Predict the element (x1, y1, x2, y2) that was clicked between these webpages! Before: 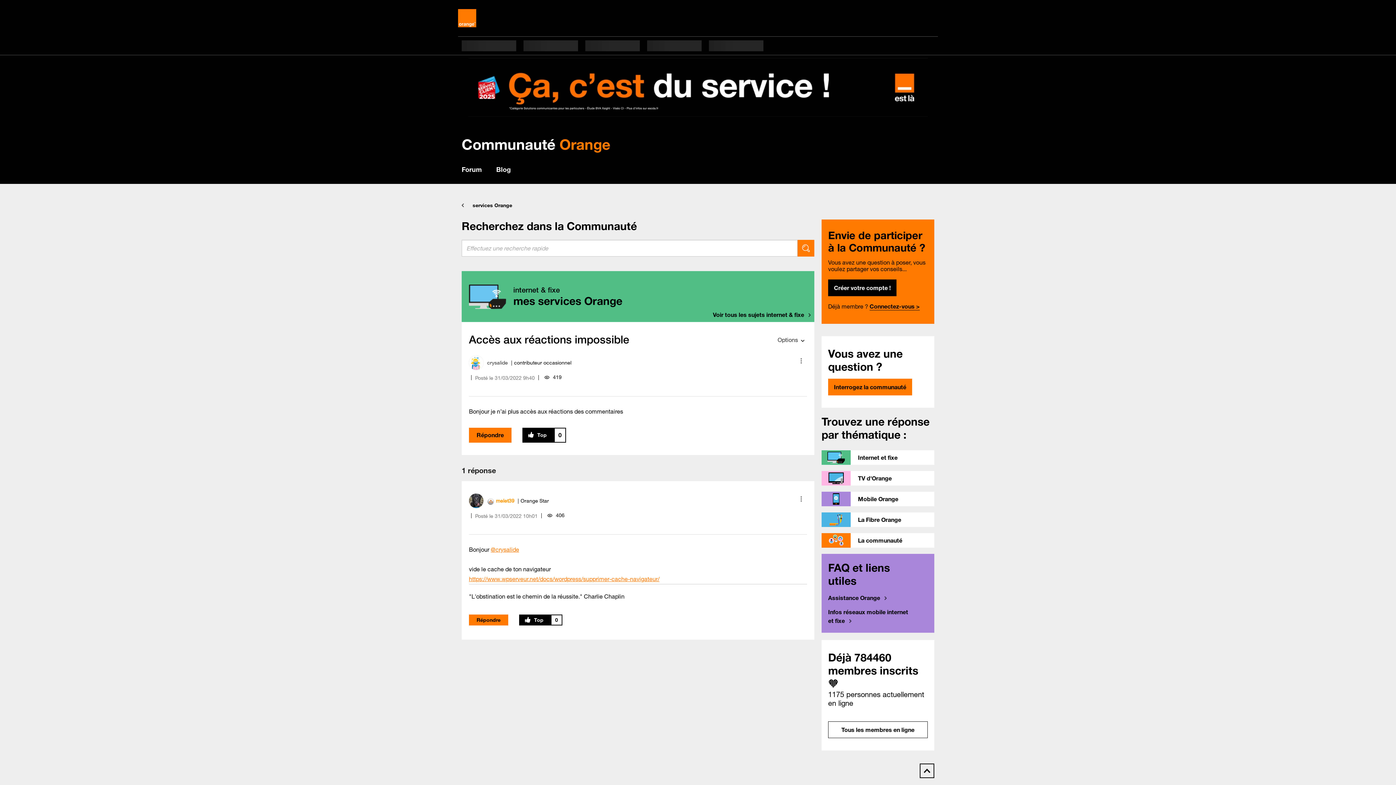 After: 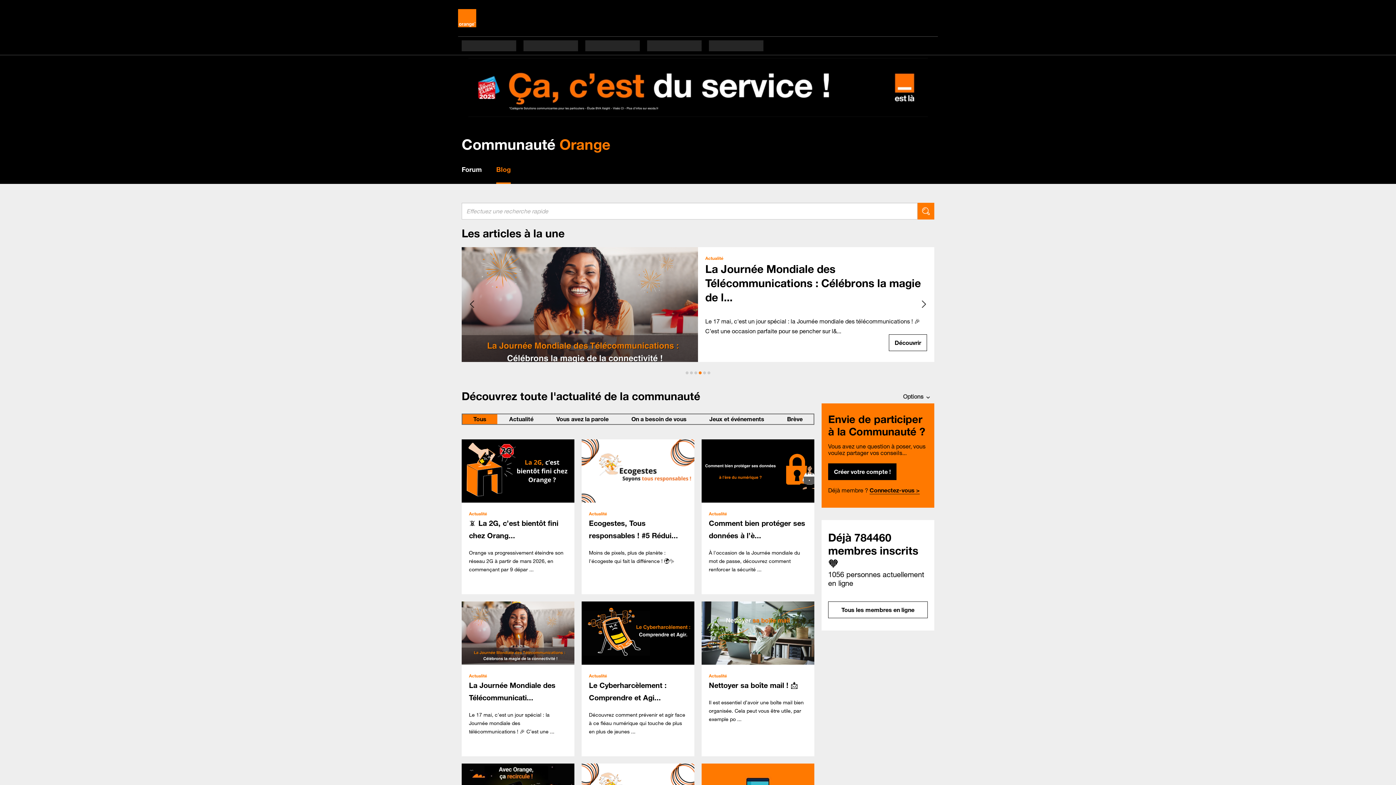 Action: bbox: (496, 165, 510, 173) label: Blog